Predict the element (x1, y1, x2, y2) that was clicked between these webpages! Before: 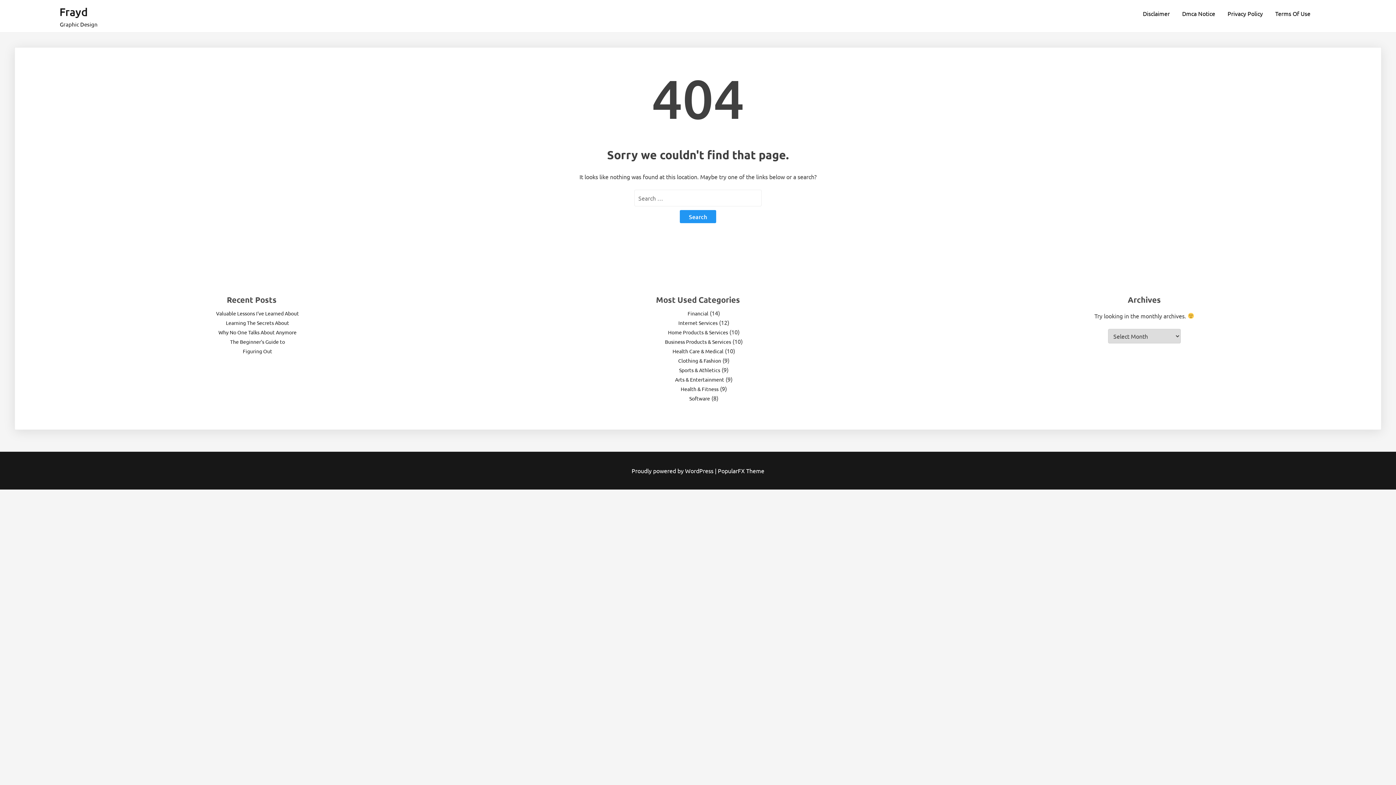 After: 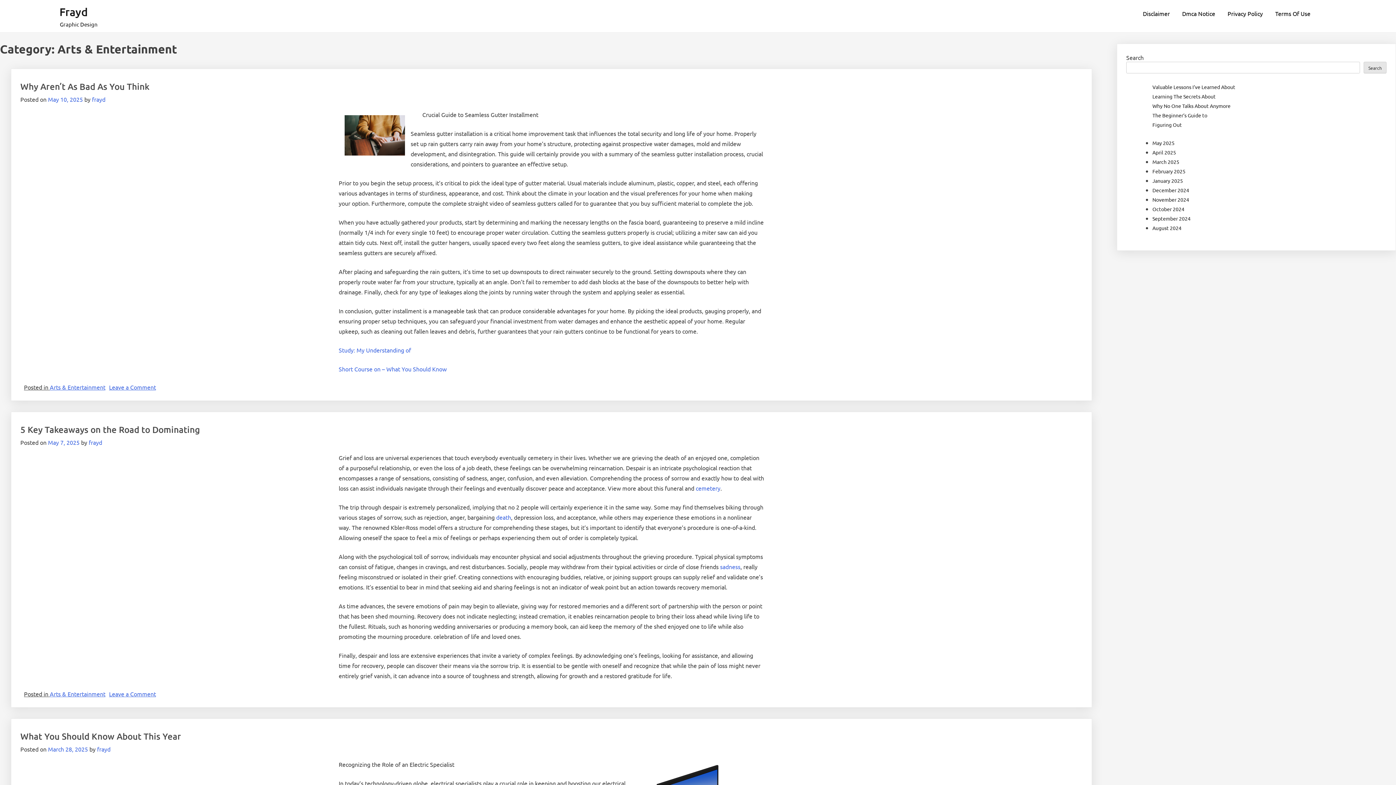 Action: bbox: (675, 376, 724, 382) label: Arts & Entertainment